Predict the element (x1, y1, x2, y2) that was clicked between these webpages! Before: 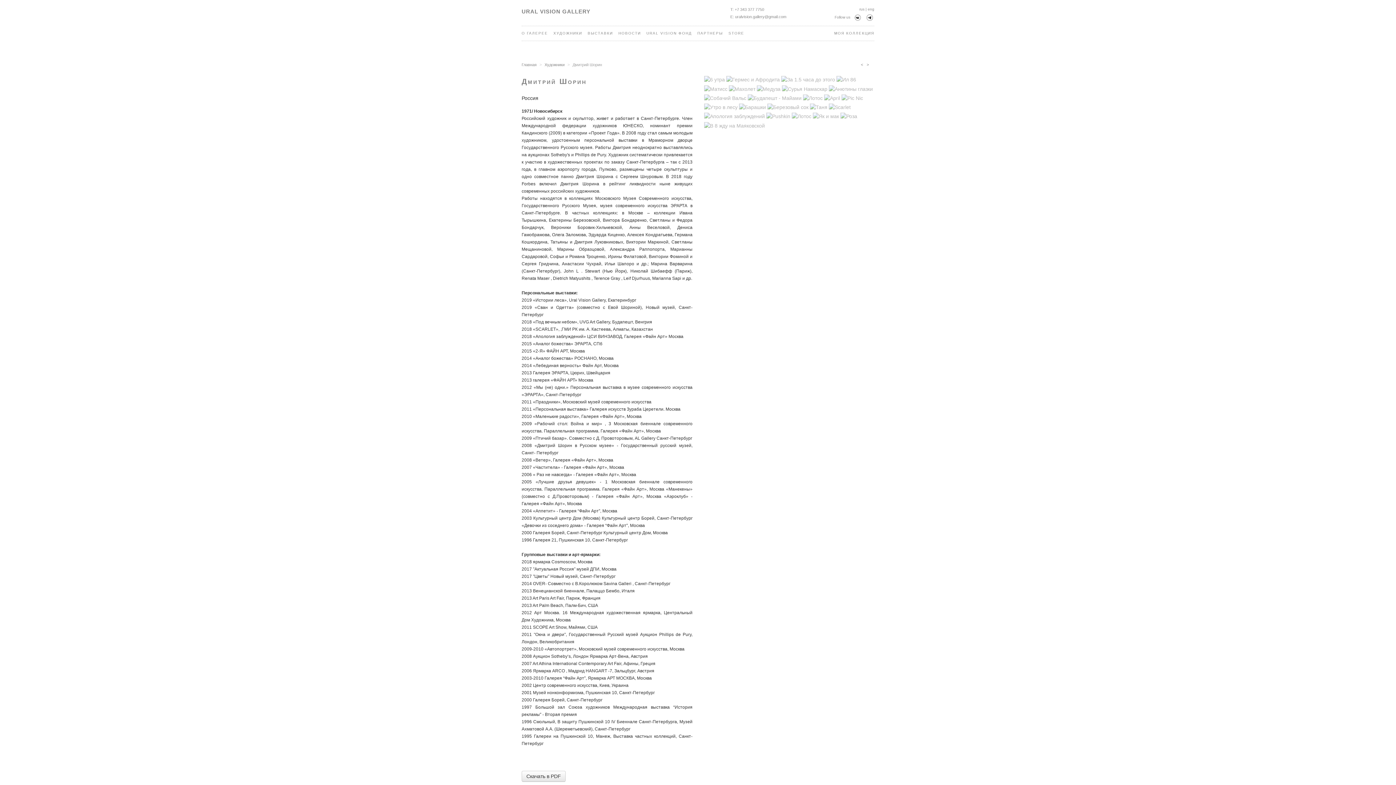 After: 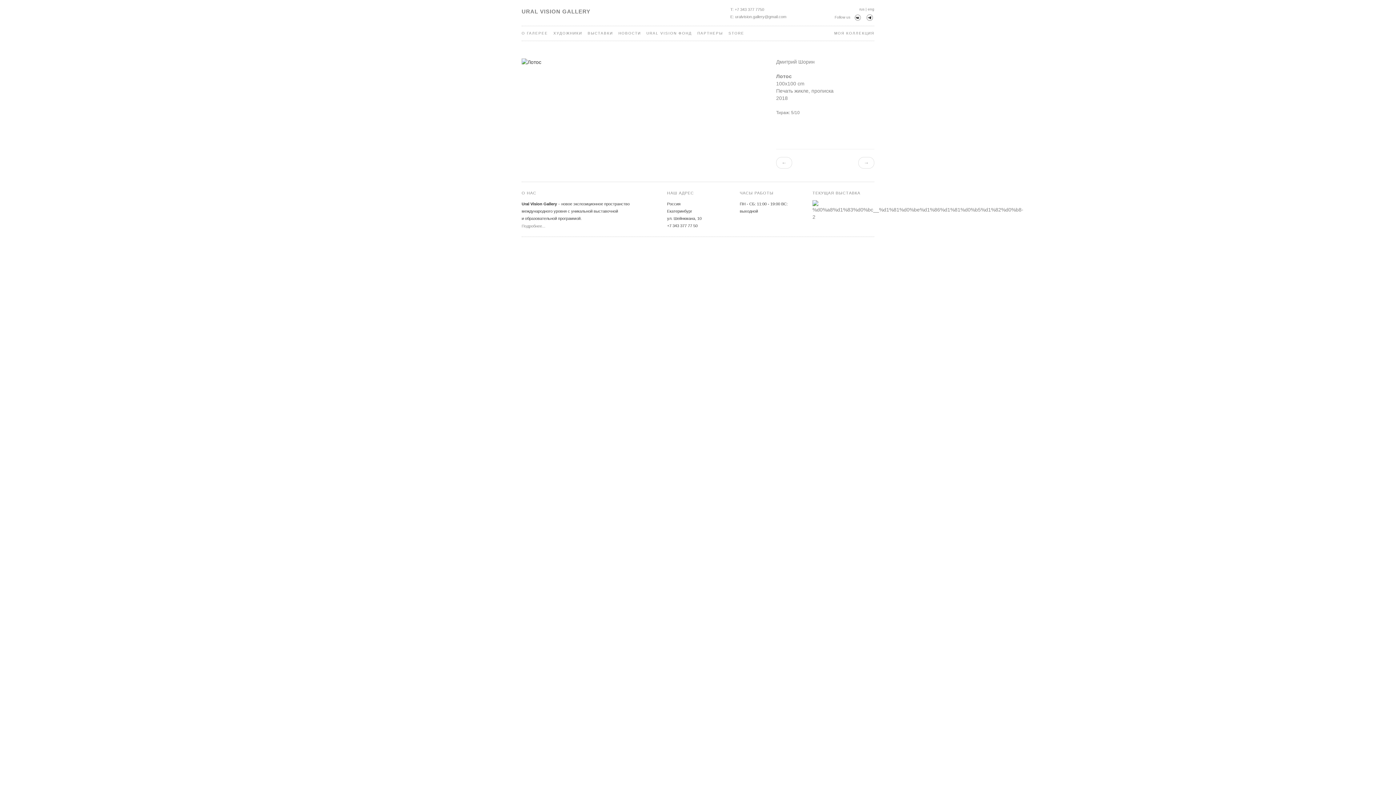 Action: bbox: (803, 94, 822, 100)